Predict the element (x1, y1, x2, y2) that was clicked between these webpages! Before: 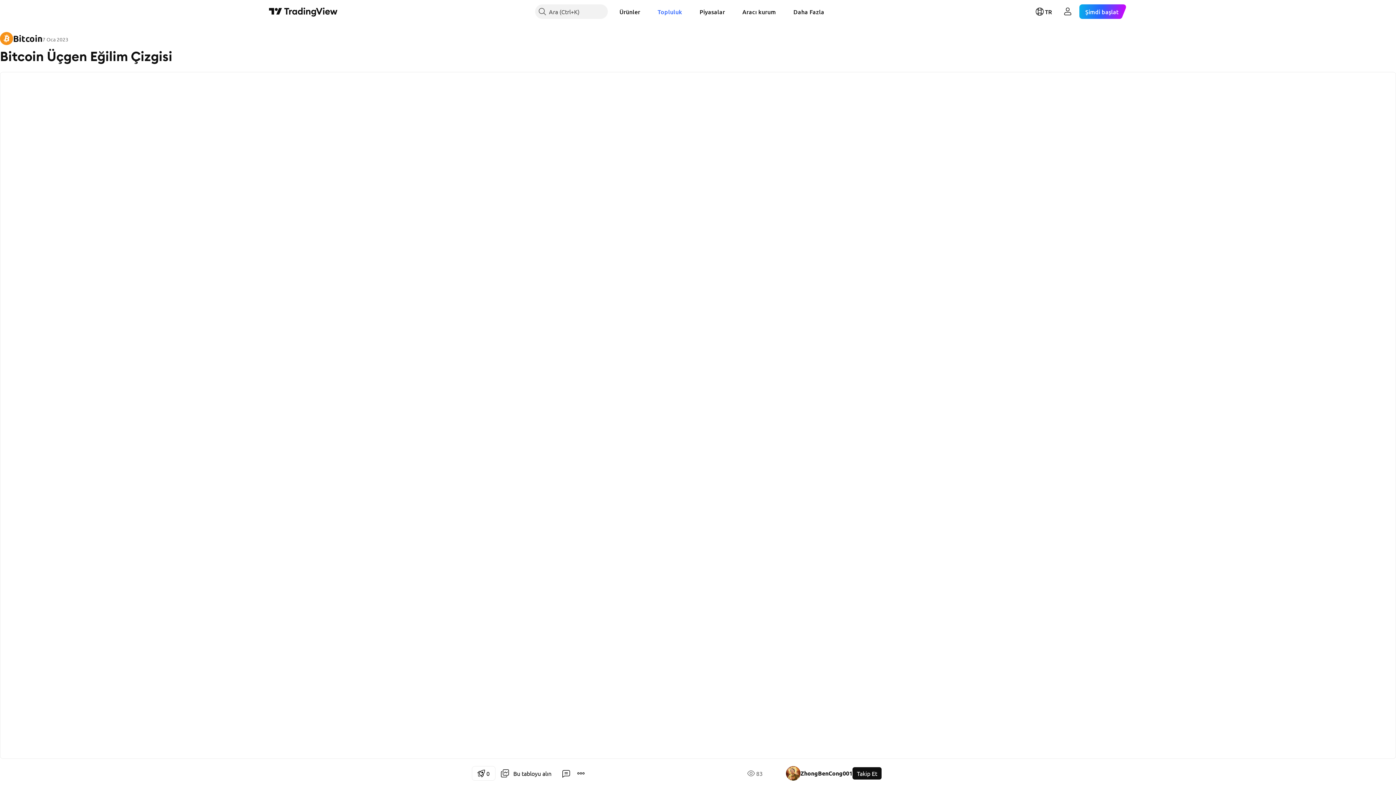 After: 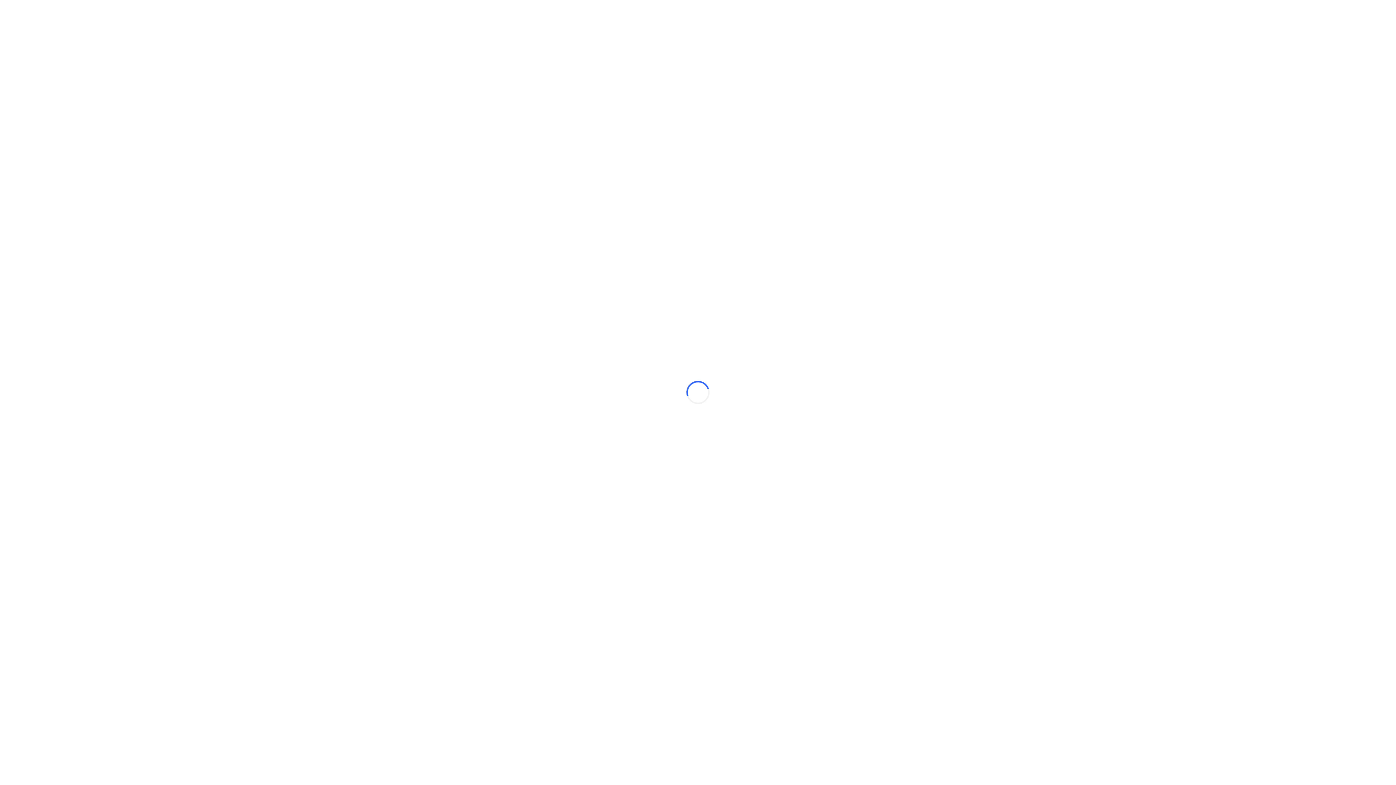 Action: label: Ürünler bbox: (613, 4, 646, 18)